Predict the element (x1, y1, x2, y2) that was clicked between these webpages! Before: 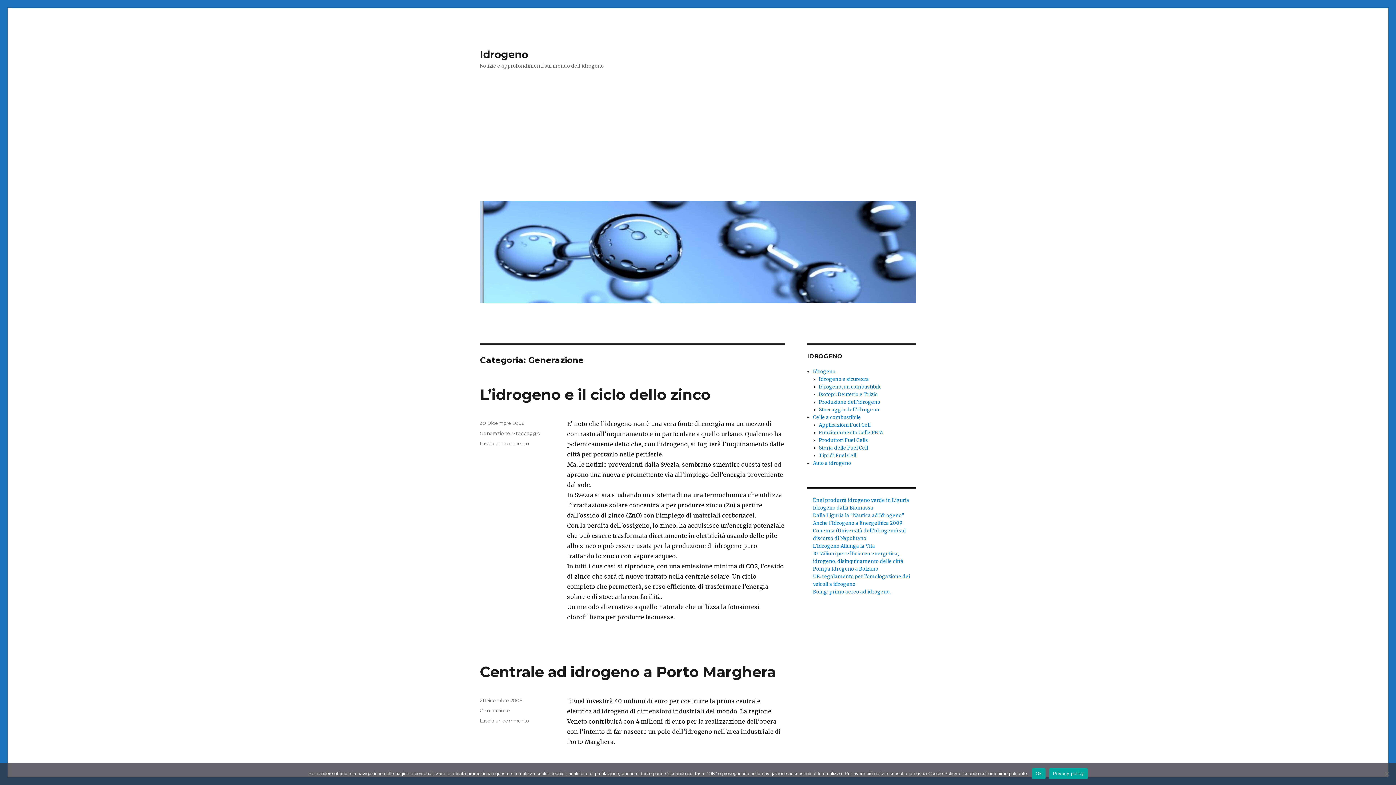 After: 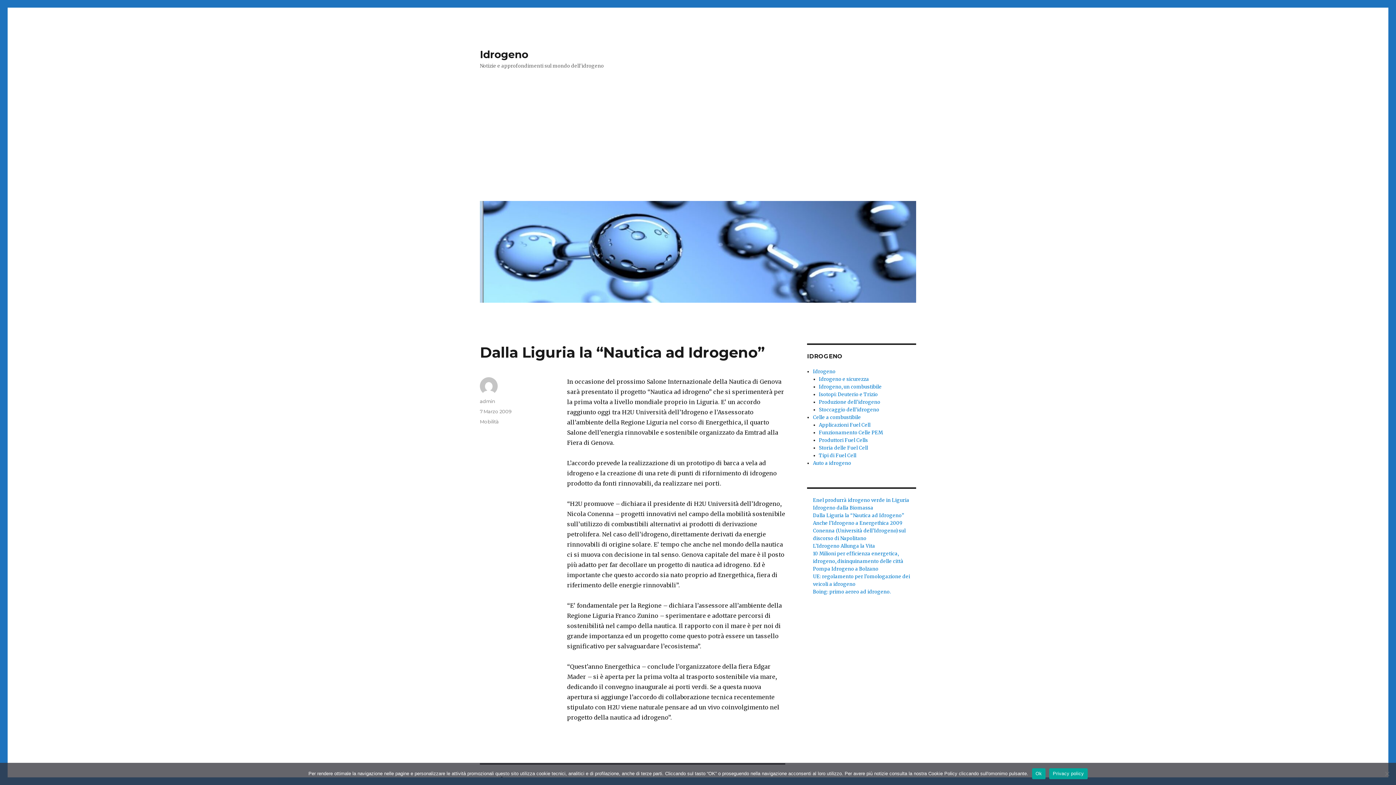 Action: label: Dalla Liguria la “Nautica ad Idrogeno” bbox: (813, 512, 904, 518)